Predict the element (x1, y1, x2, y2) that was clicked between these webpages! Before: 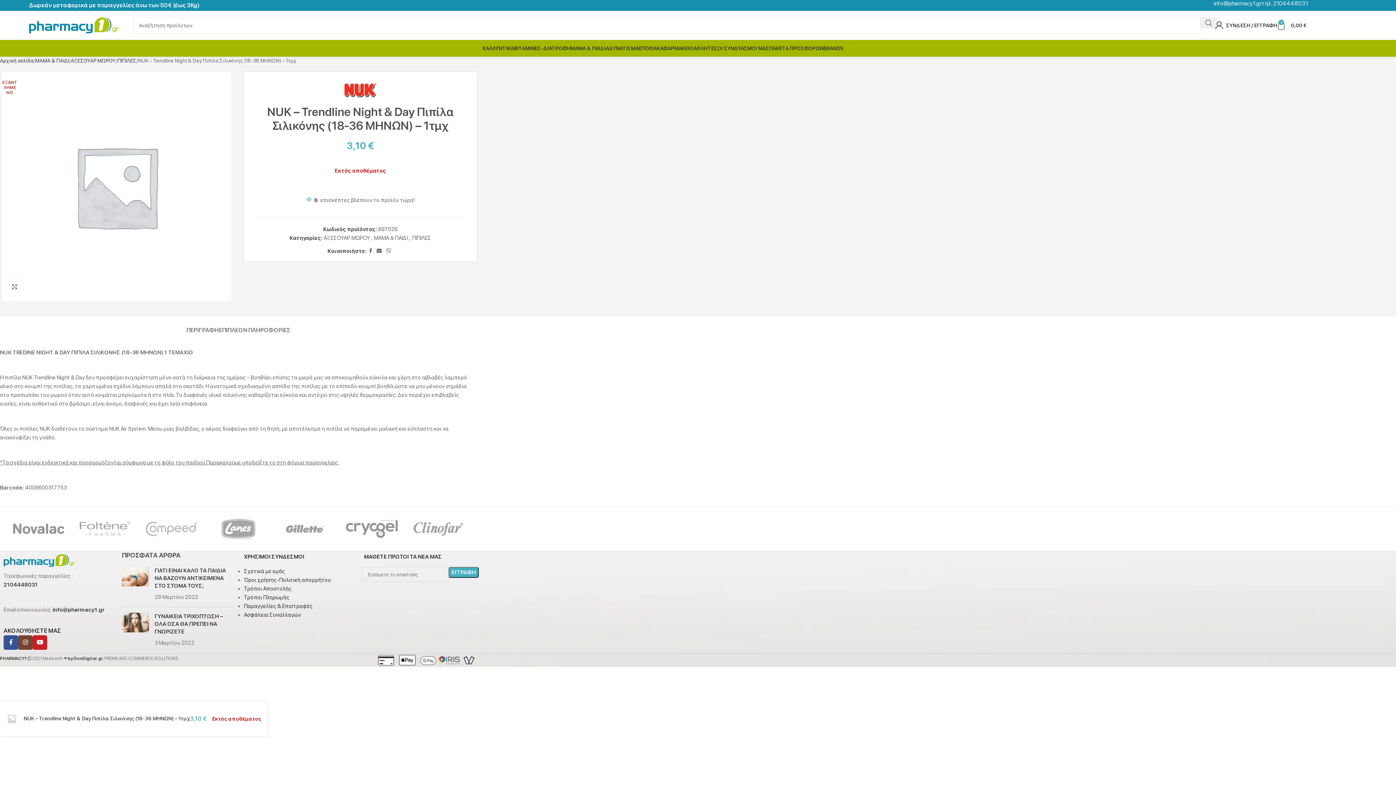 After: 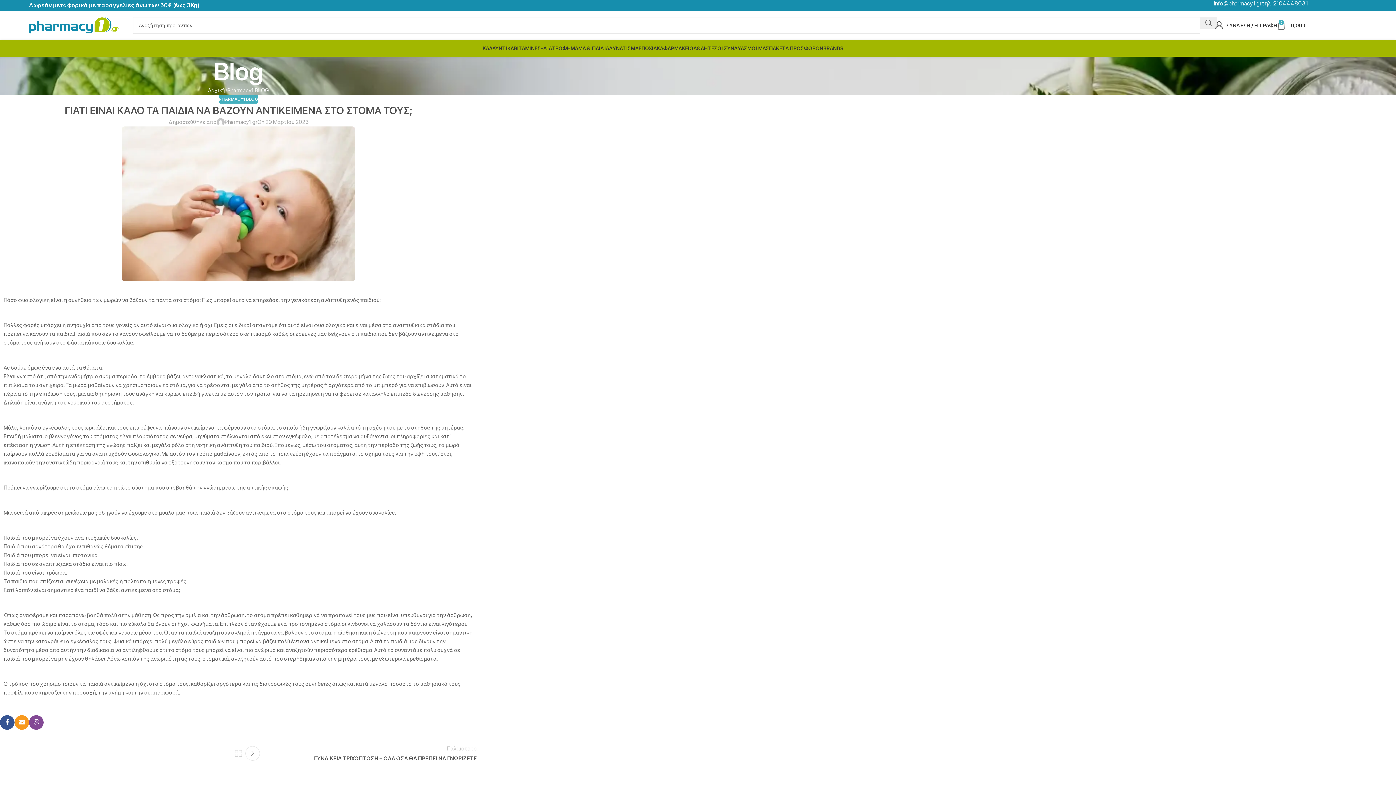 Action: bbox: (121, 567, 149, 601) label: Post thumbnail